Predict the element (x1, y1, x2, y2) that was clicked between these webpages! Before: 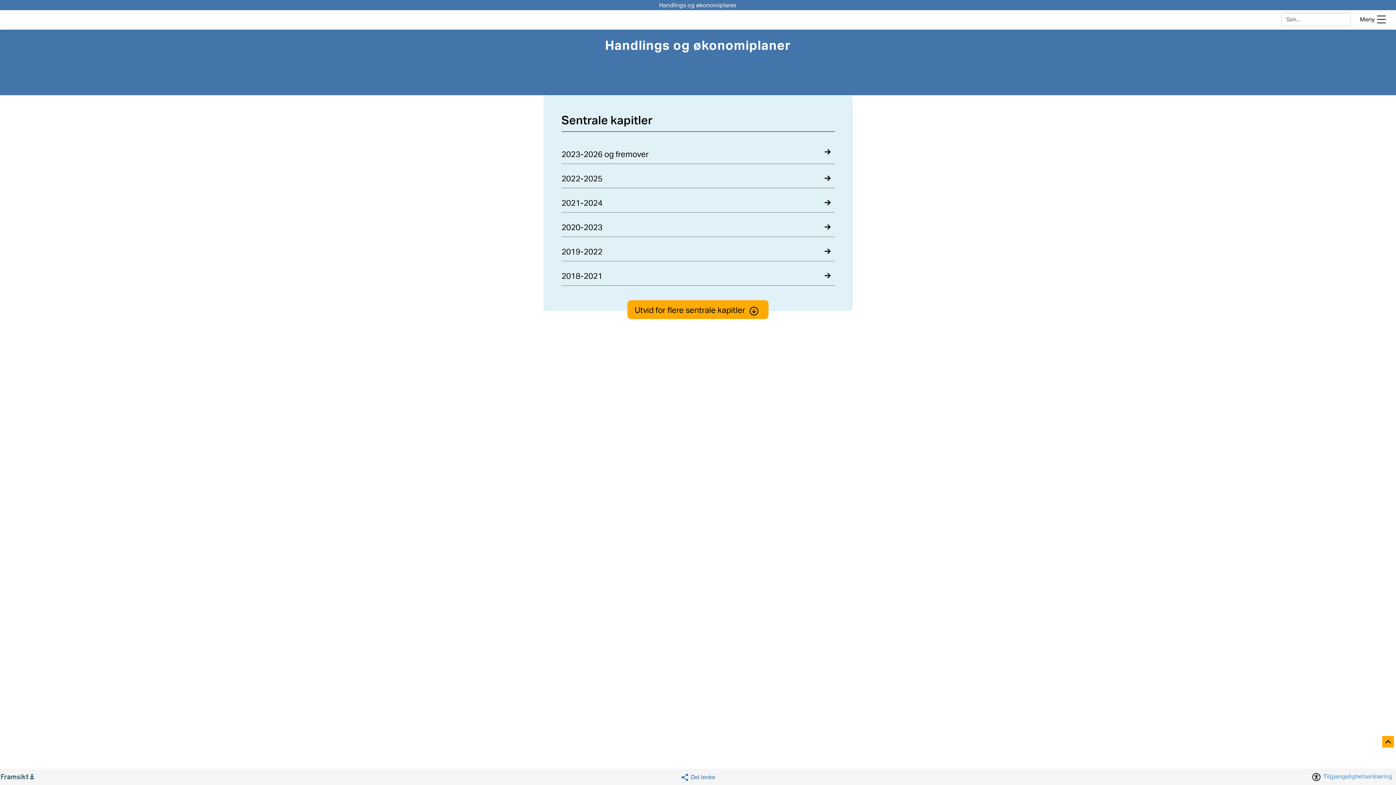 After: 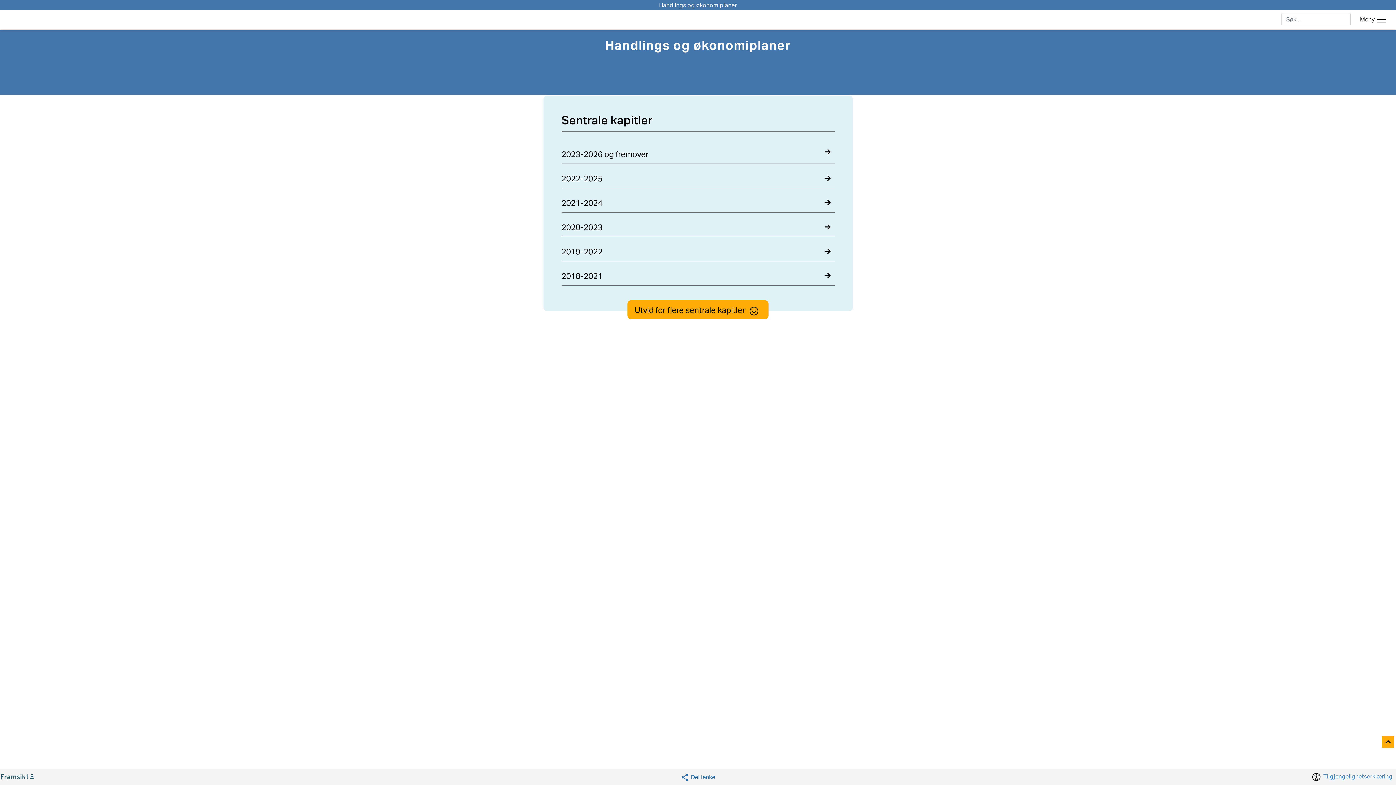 Action: label: Framsikt nettsted bbox: (-9, 770, 44, 783)